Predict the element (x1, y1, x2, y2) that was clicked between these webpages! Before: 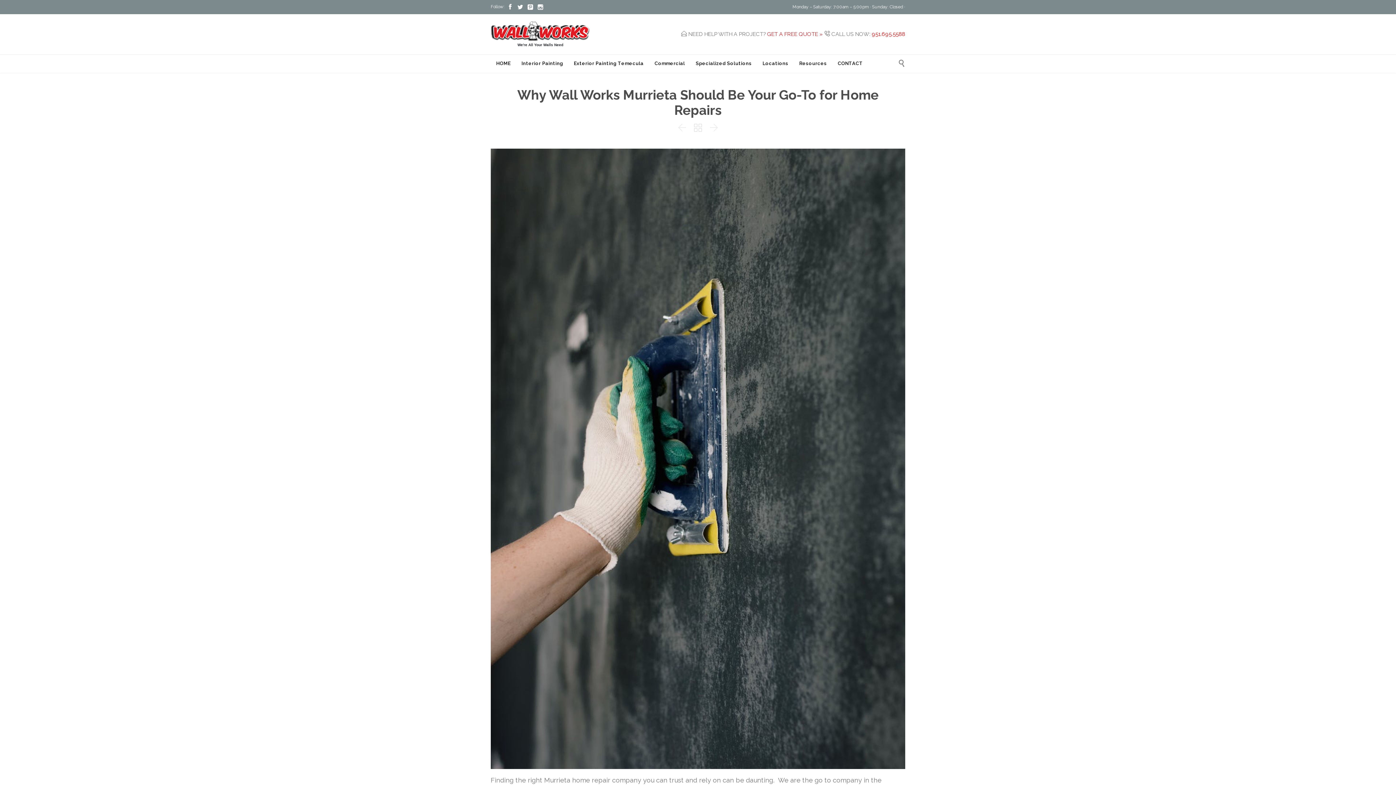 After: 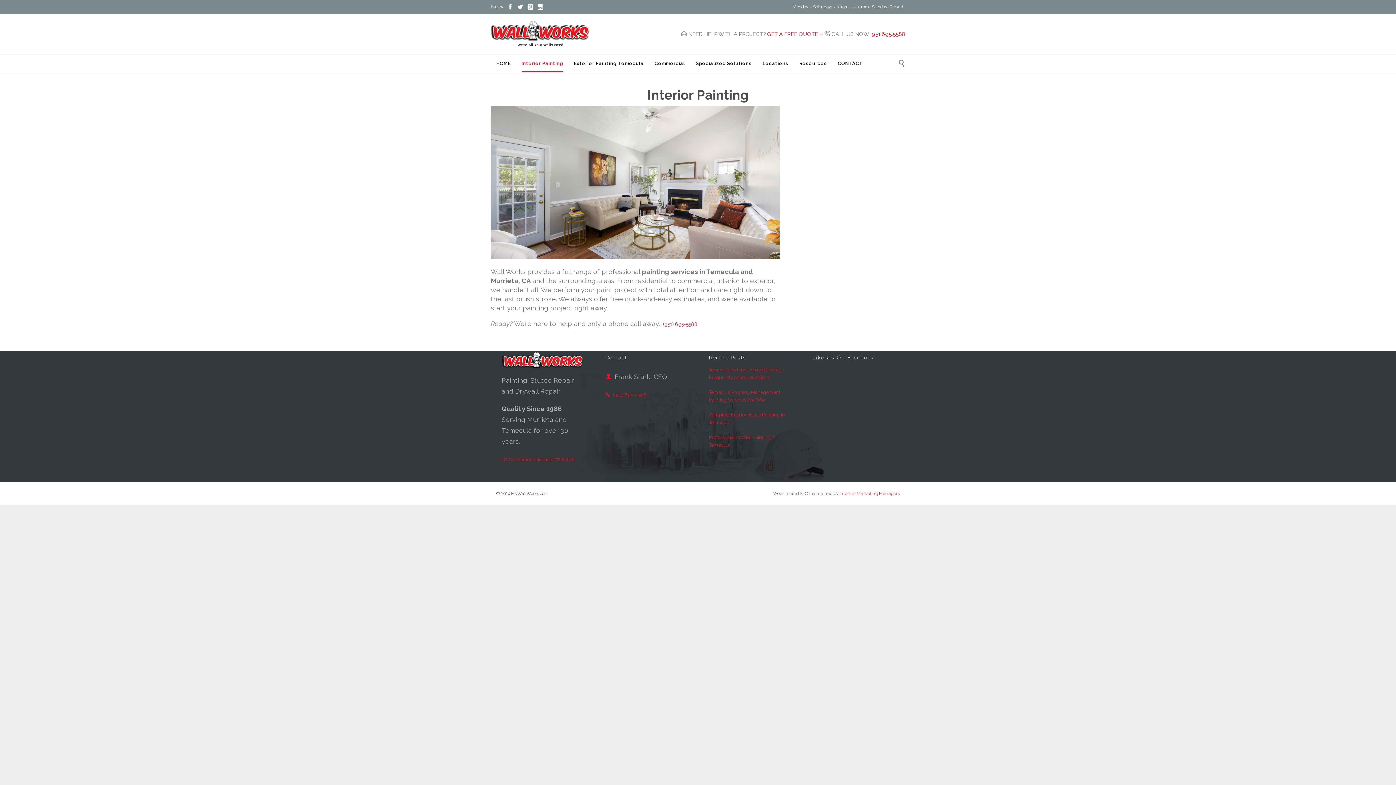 Action: bbox: (521, 56, 563, 72) label: Interior Painting